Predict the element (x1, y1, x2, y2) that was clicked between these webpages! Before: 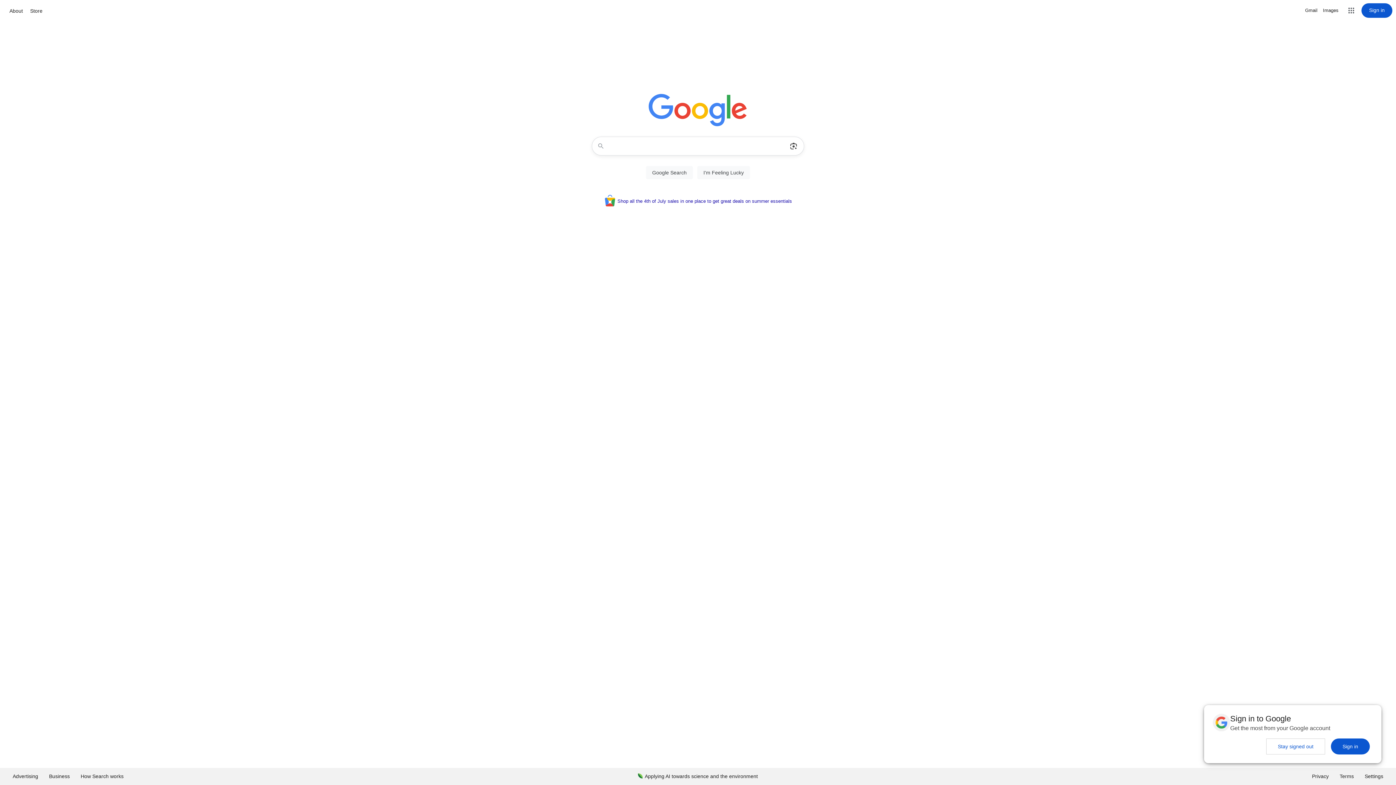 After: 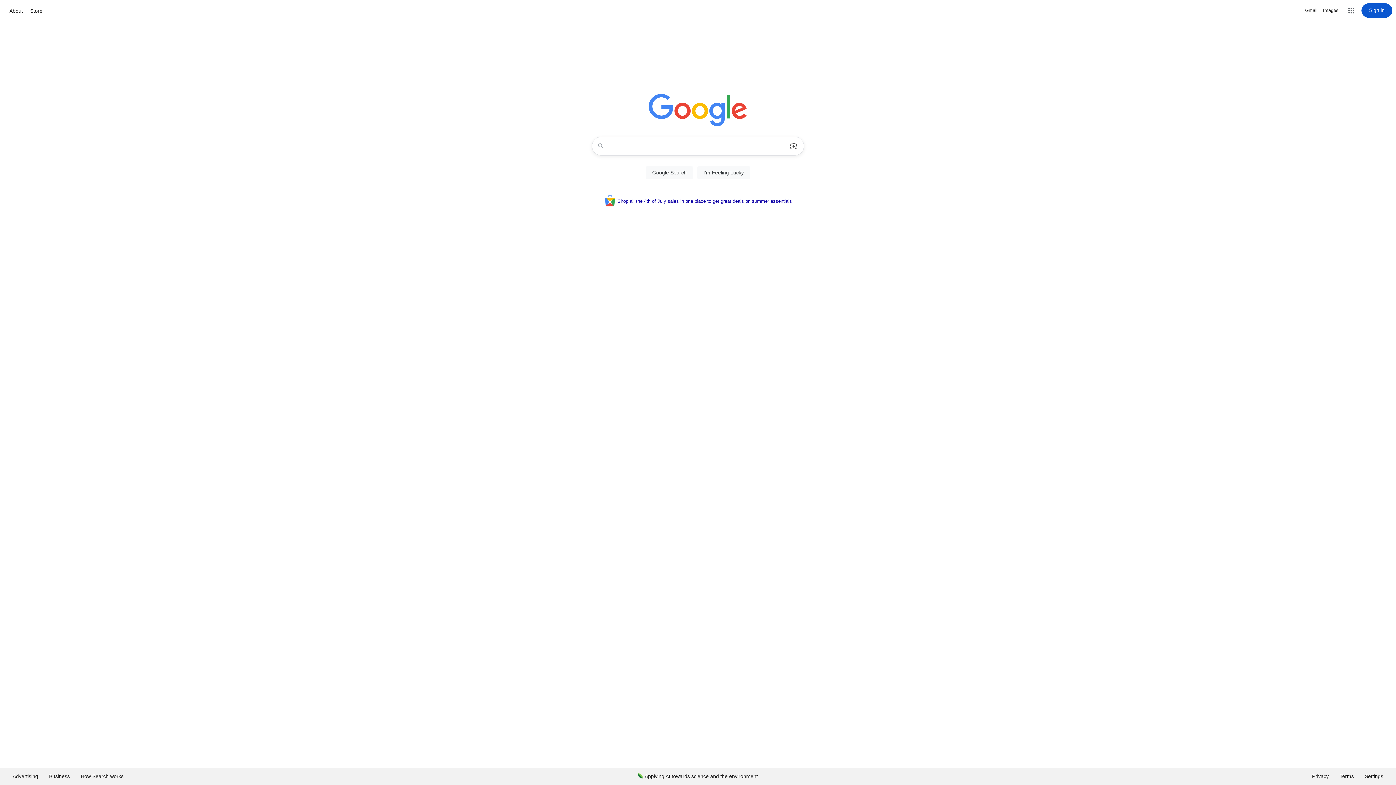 Action: label: Sign in bbox: (1331, 738, 1370, 754)